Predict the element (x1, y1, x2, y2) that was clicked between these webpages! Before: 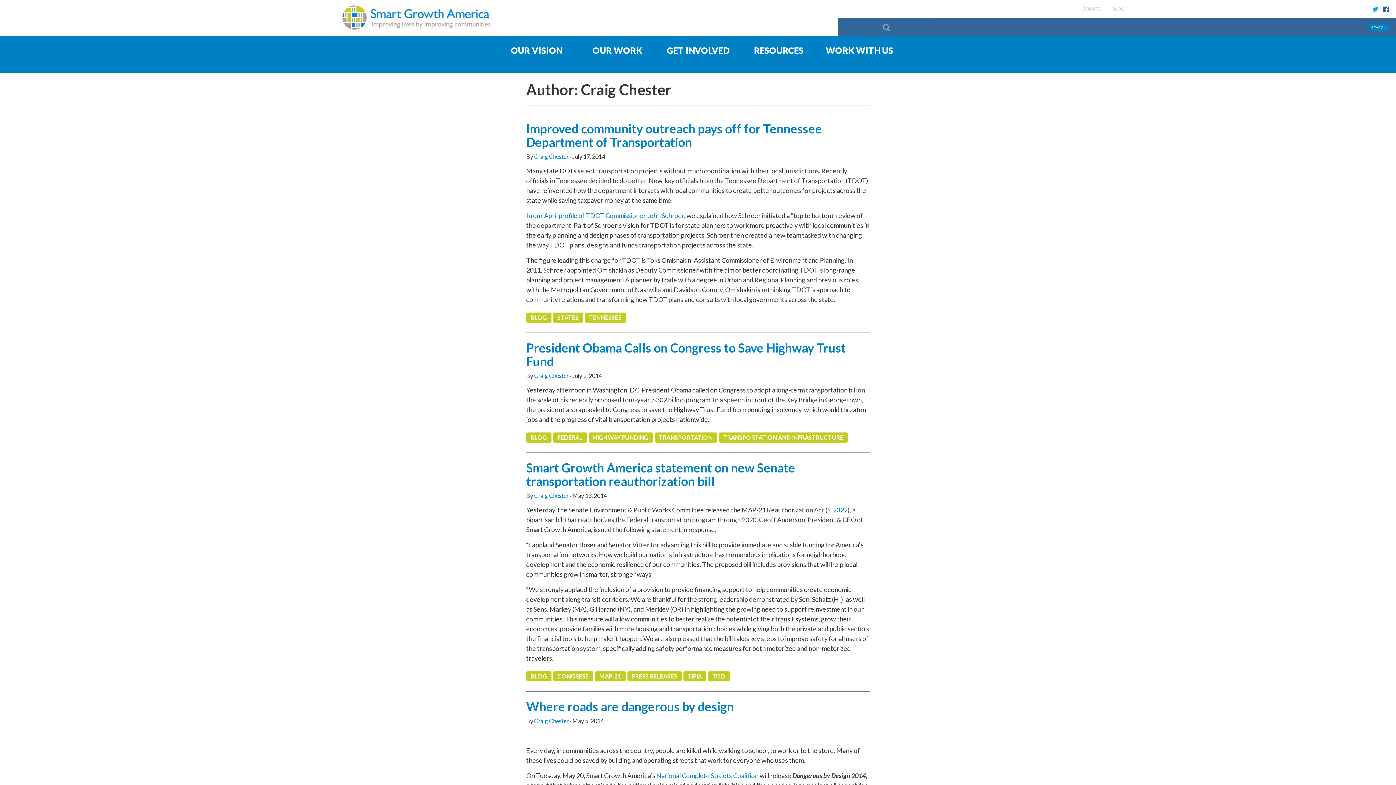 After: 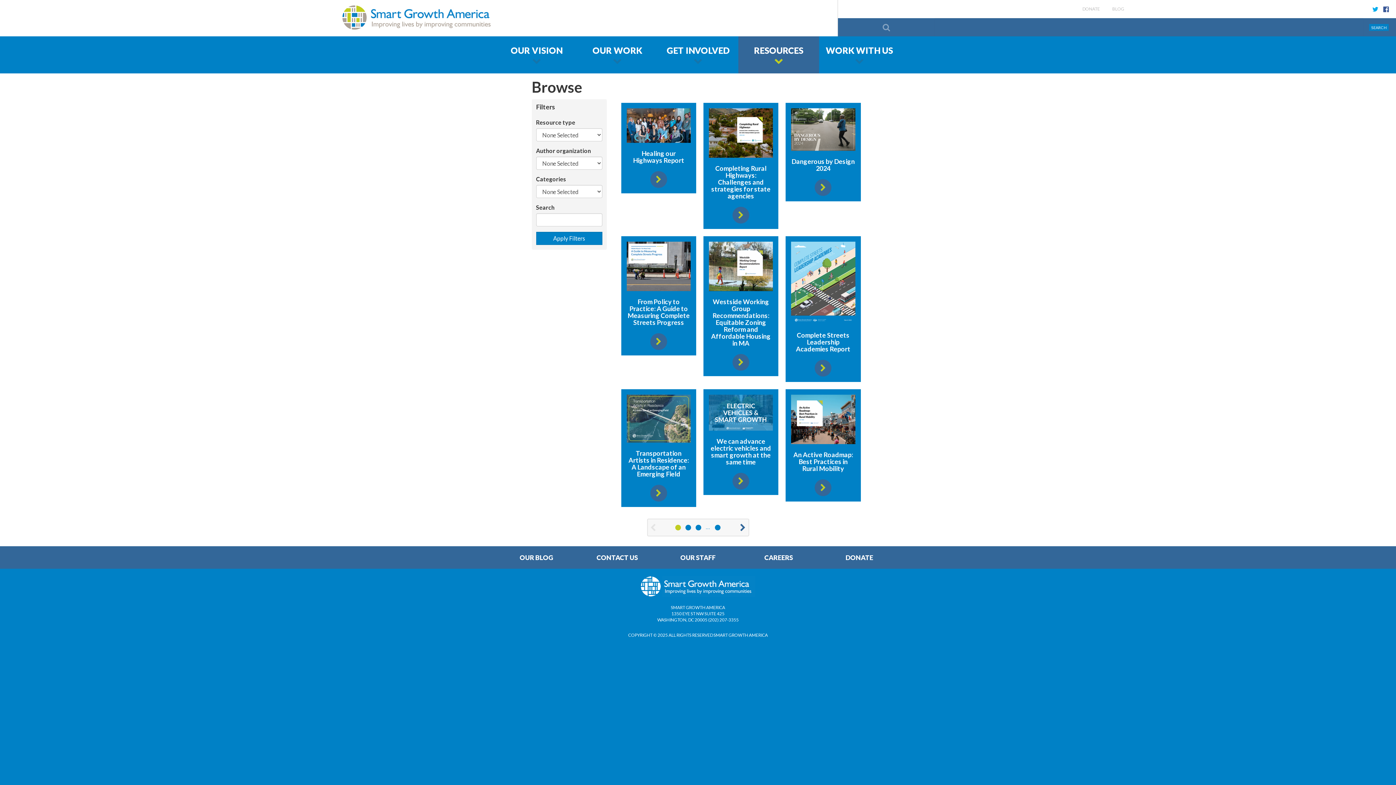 Action: bbox: (738, 36, 819, 73) label: RESOURCES